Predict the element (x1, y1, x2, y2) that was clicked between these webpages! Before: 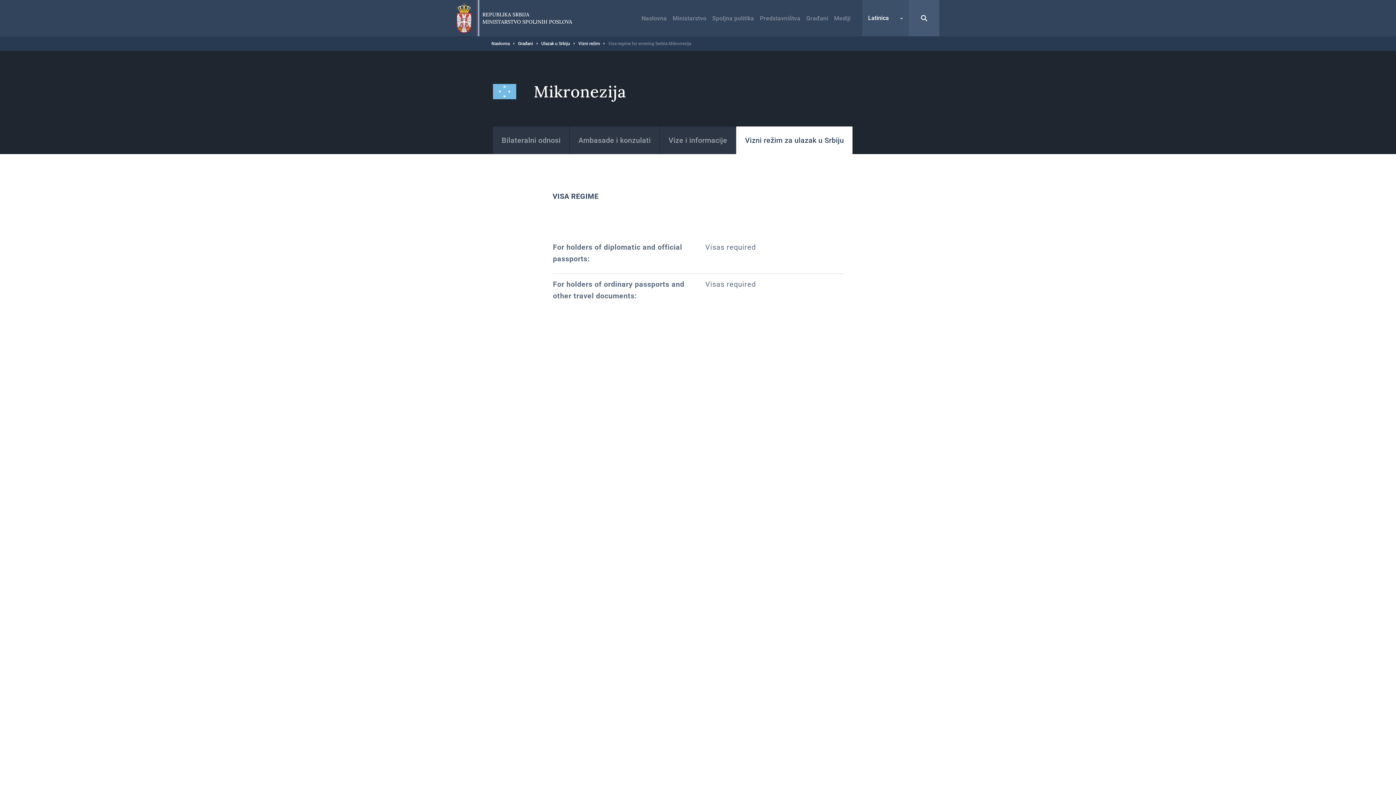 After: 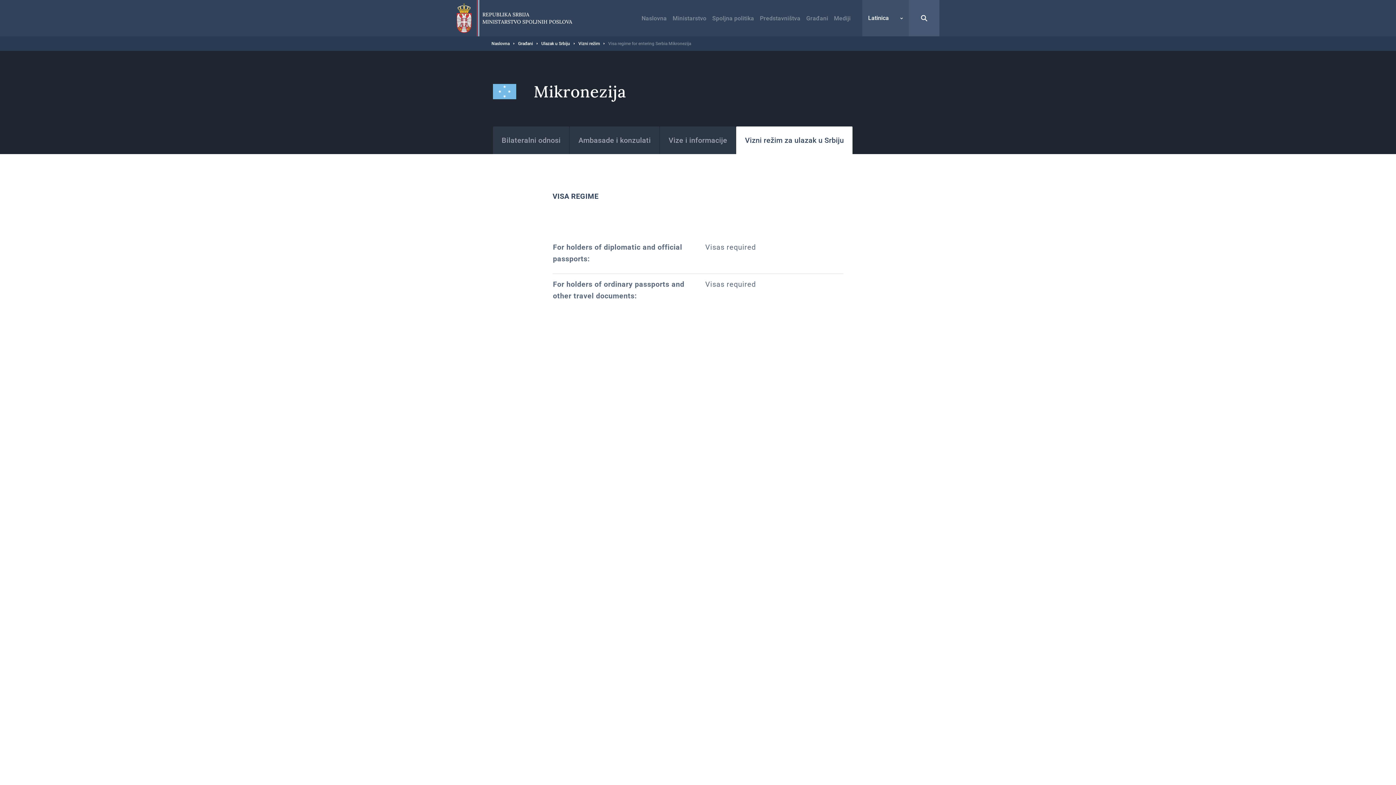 Action: label: Vizni režim za ulazak u Srbiju bbox: (736, 126, 852, 154)